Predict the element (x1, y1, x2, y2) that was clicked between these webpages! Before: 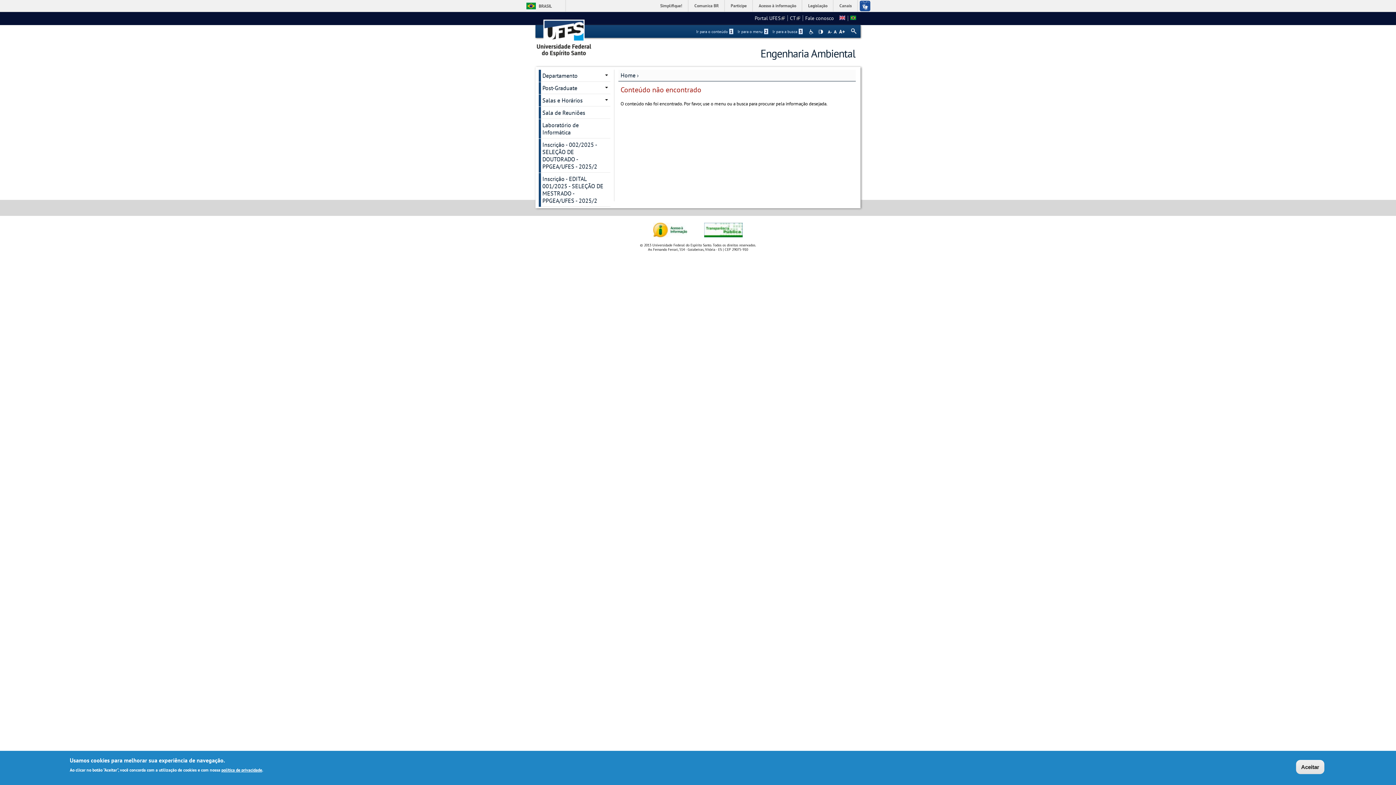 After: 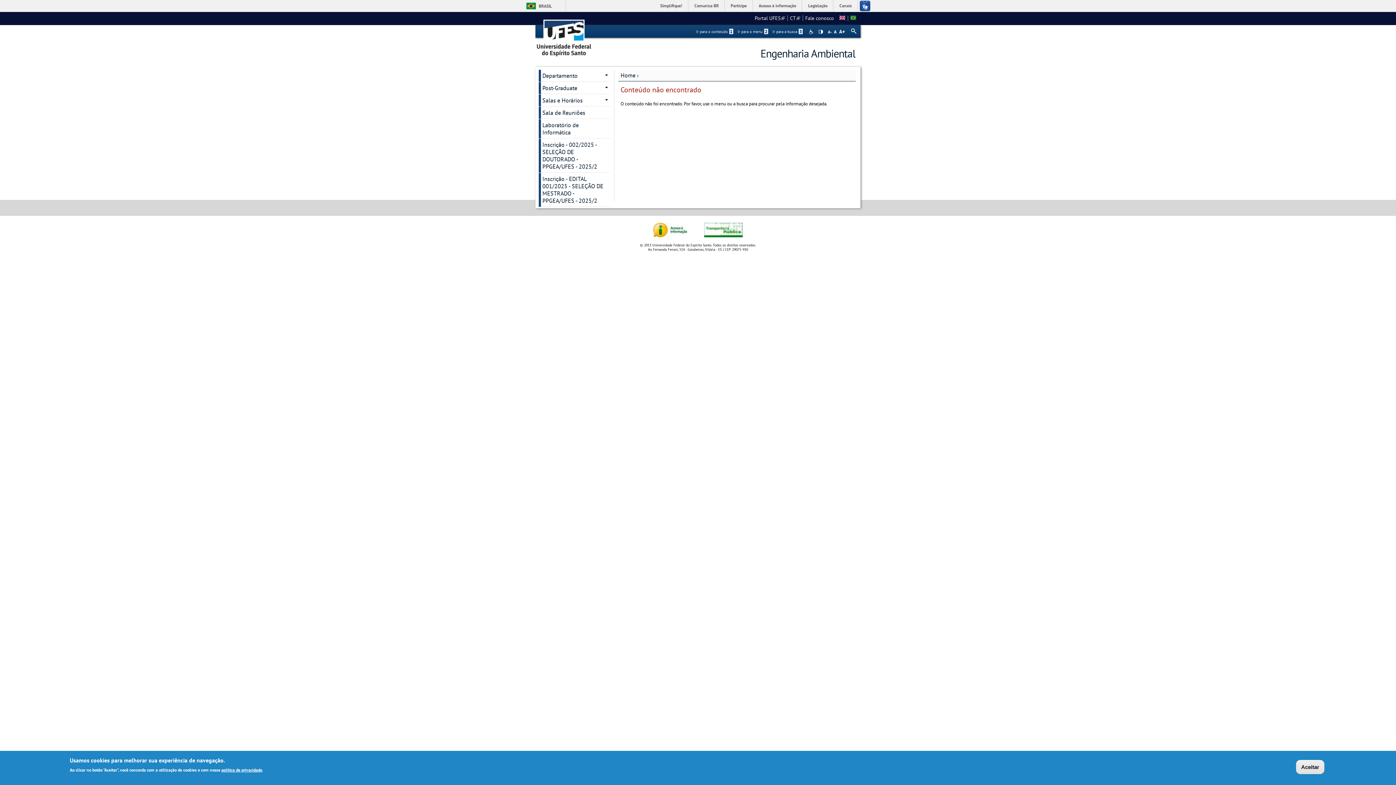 Action: bbox: (737, 29, 769, 34) label: Ir para o menu 2